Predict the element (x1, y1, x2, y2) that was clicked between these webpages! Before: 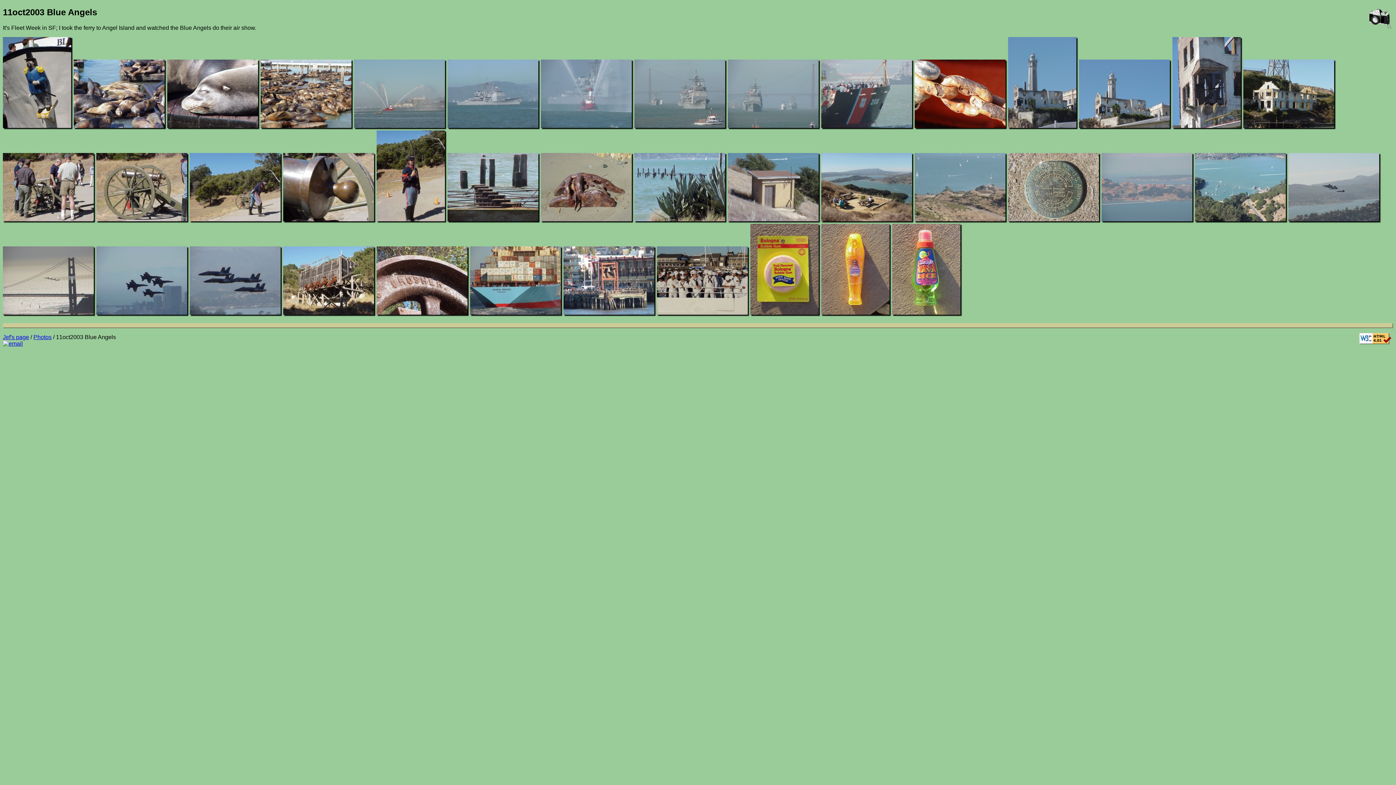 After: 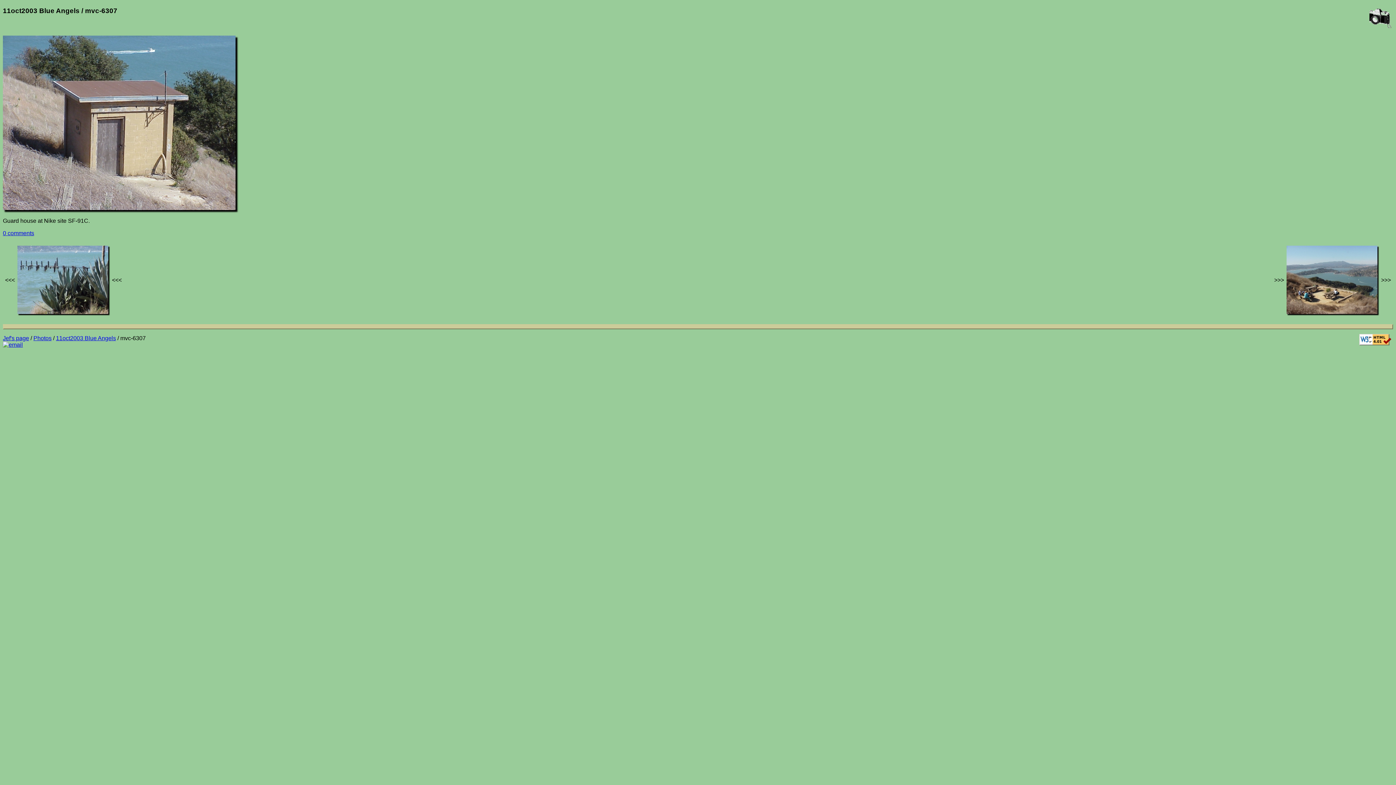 Action: bbox: (728, 217, 820, 223)